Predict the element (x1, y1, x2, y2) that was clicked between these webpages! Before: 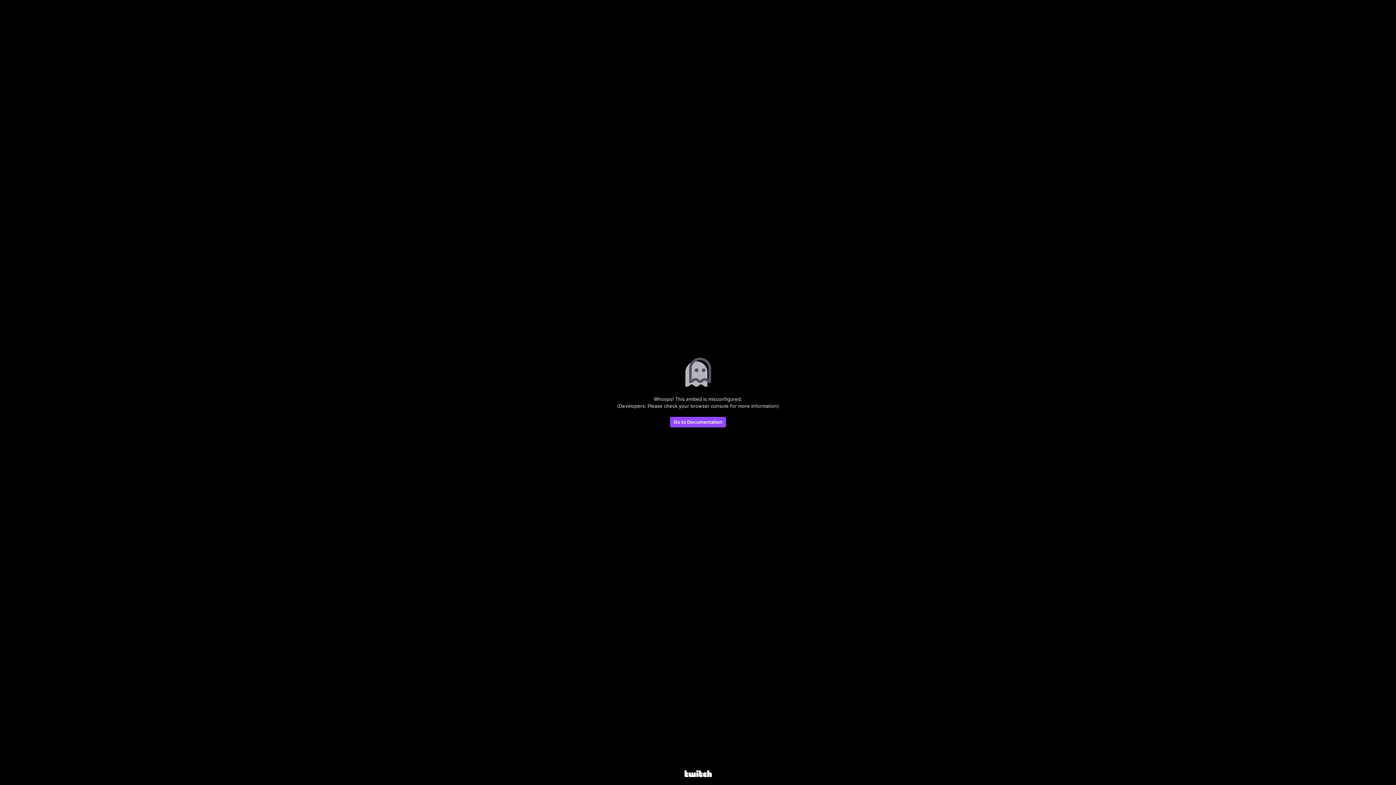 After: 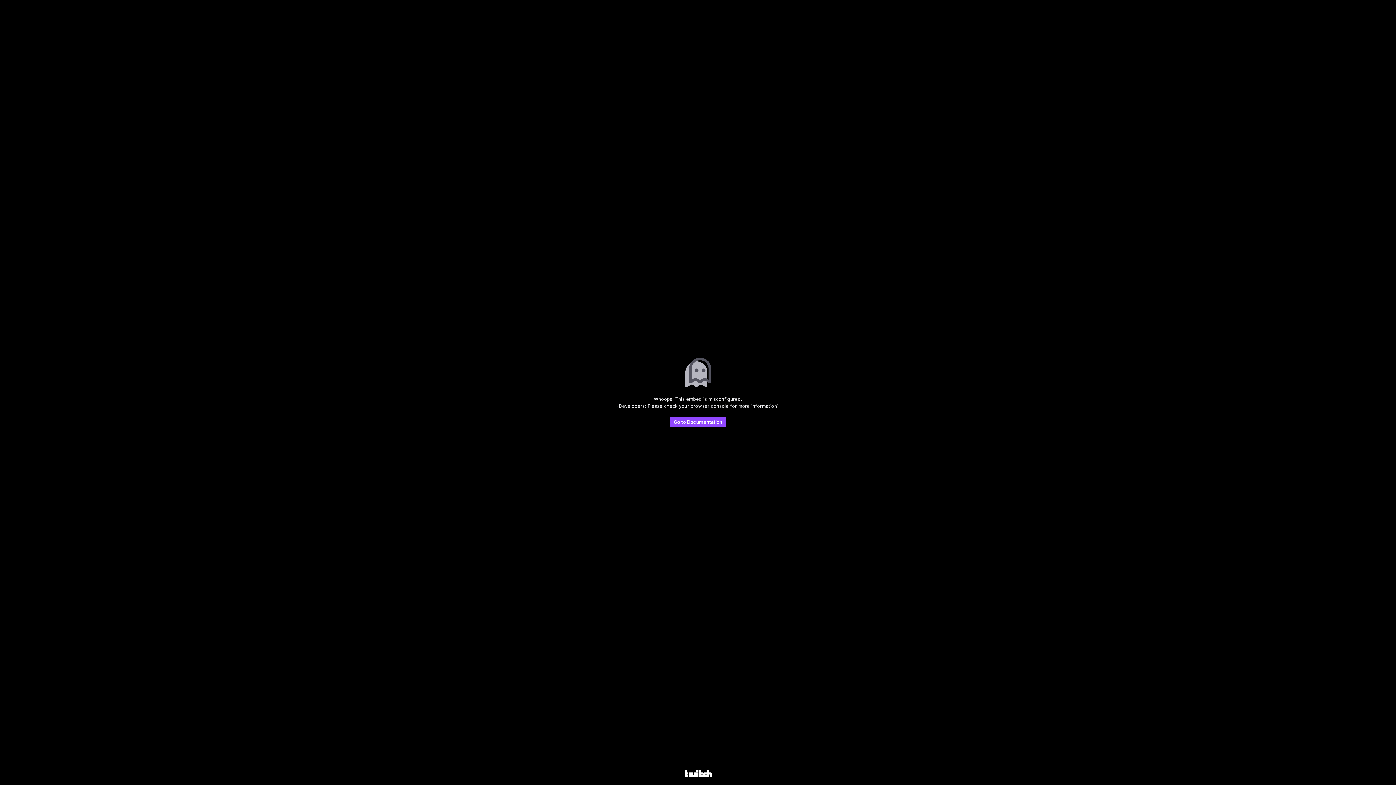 Action: bbox: (684, 770, 711, 778)